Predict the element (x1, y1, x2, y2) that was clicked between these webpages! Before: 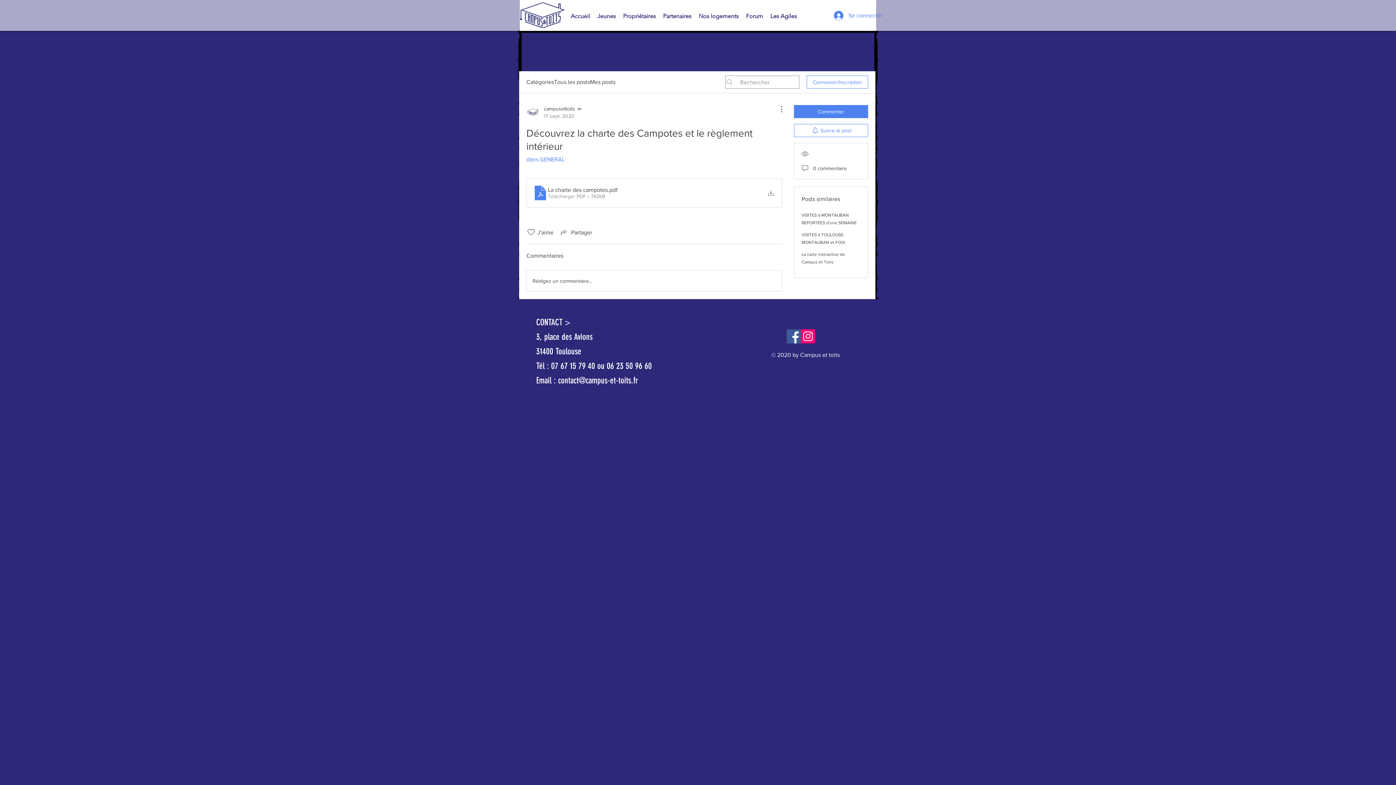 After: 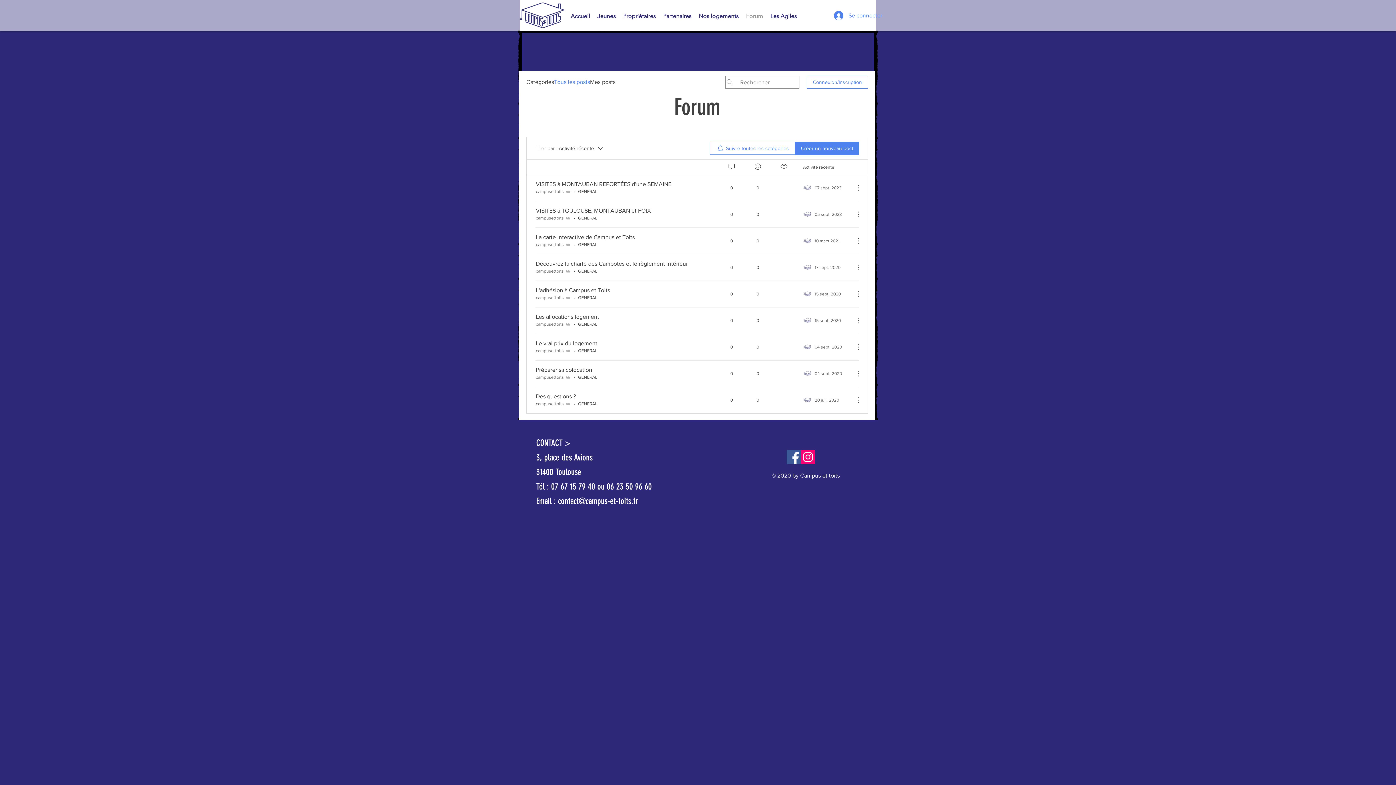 Action: bbox: (554, 77, 590, 86) label: Tous les posts